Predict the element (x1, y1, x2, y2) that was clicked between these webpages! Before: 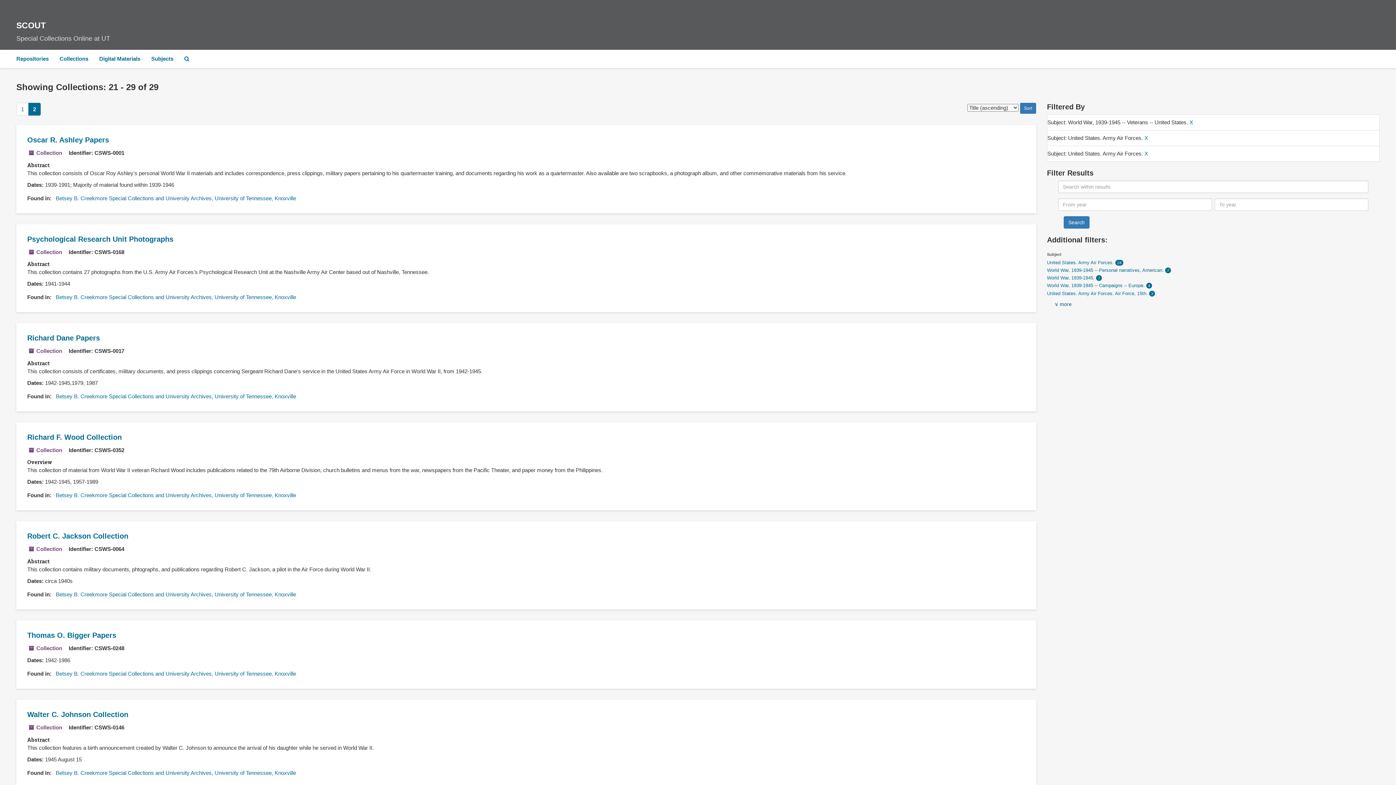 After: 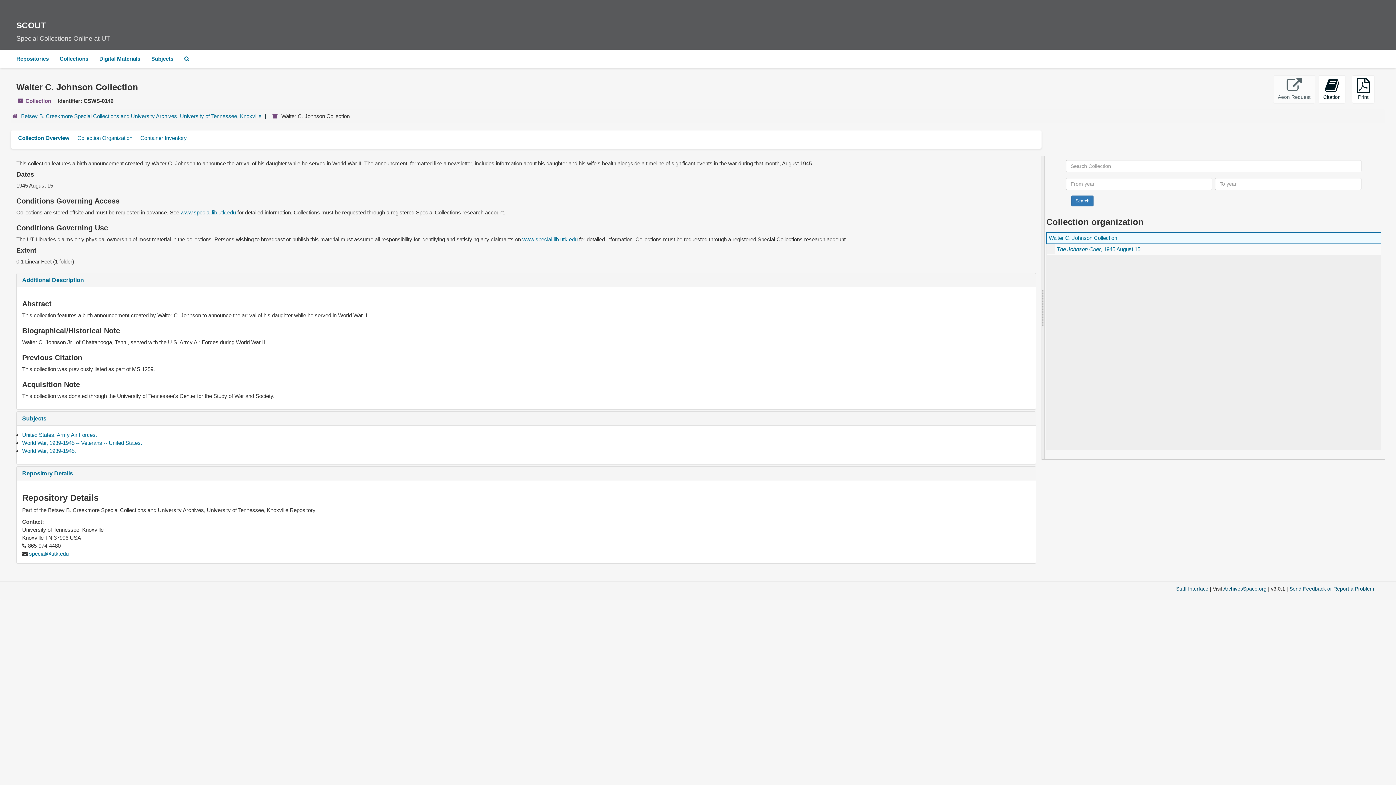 Action: bbox: (27, 710, 128, 718) label: Walter C. Johnson Collection